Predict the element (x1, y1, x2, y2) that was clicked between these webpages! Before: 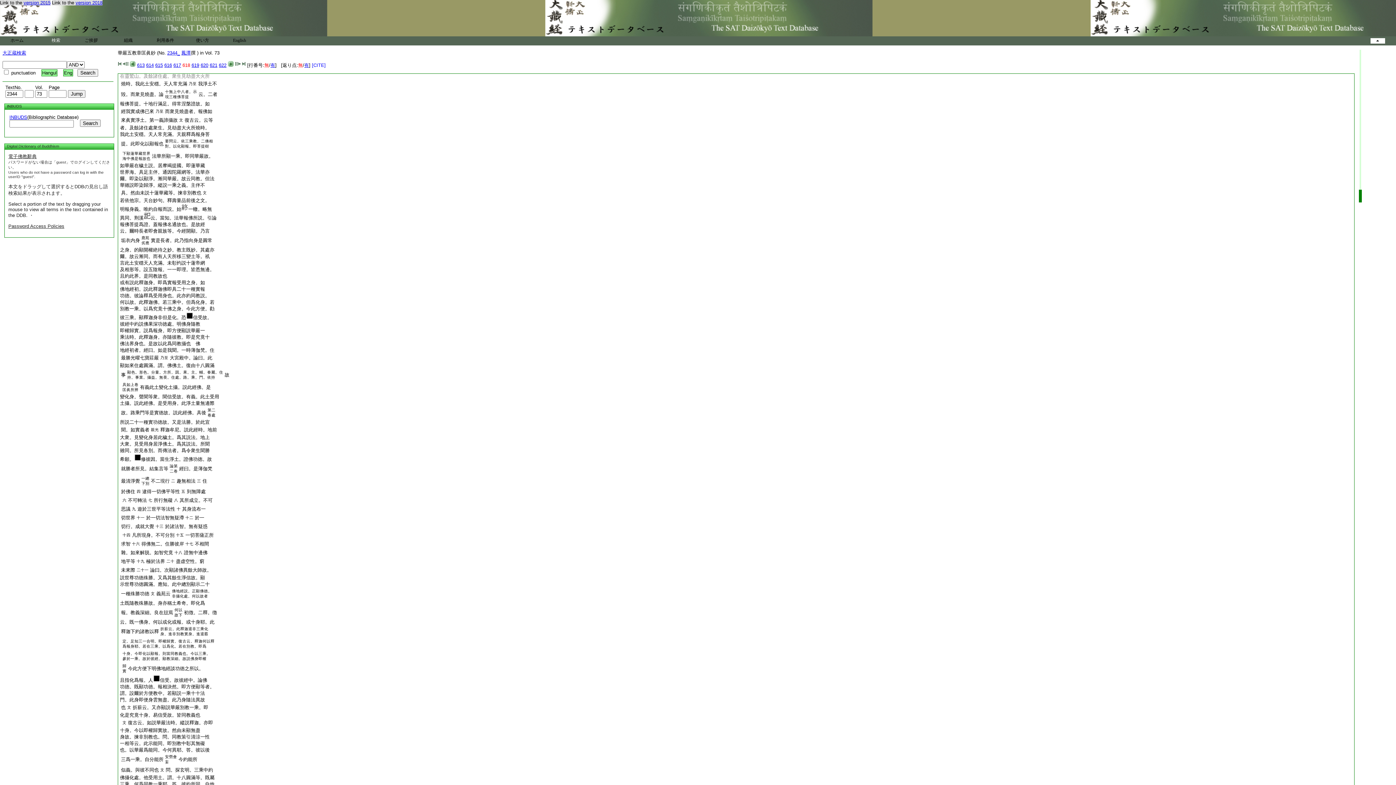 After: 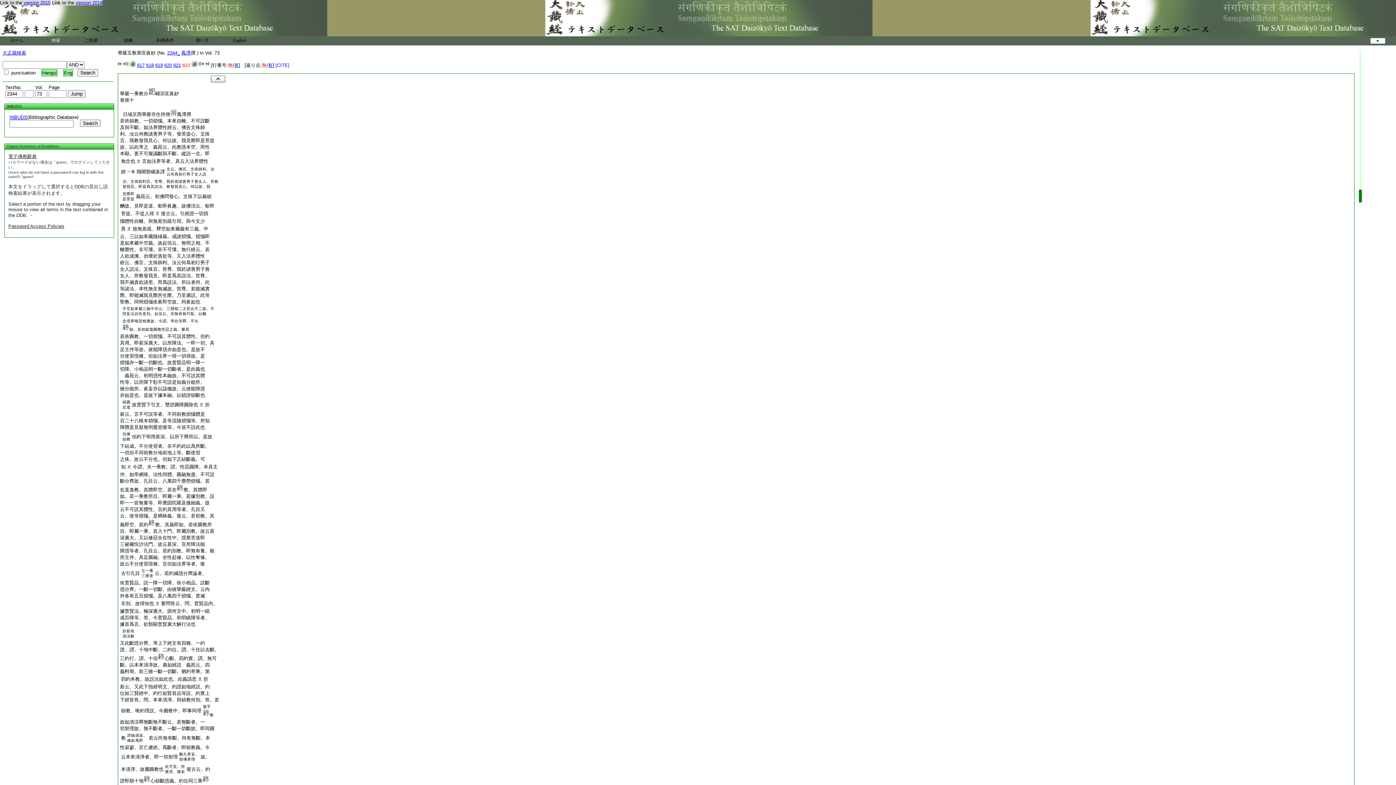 Action: bbox: (218, 62, 226, 68) label: 622